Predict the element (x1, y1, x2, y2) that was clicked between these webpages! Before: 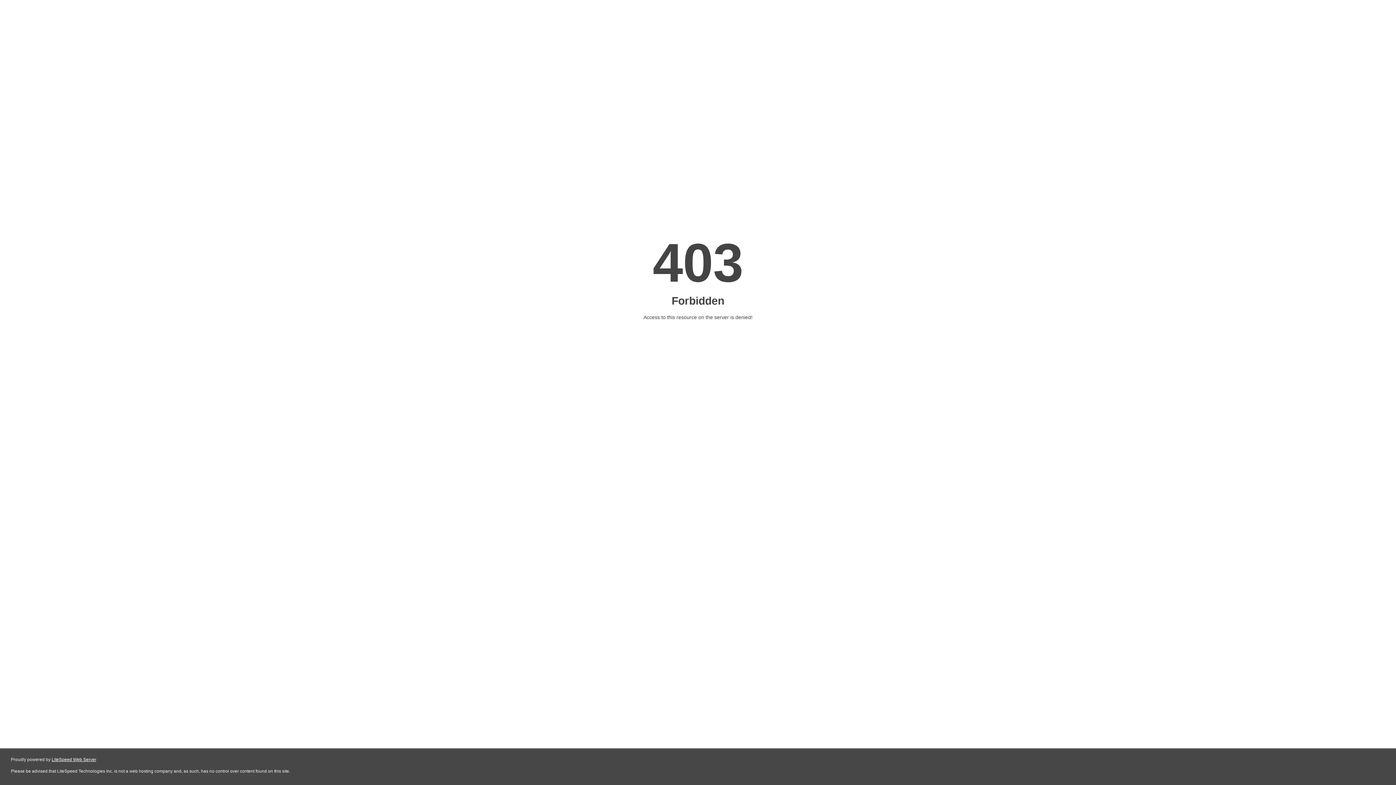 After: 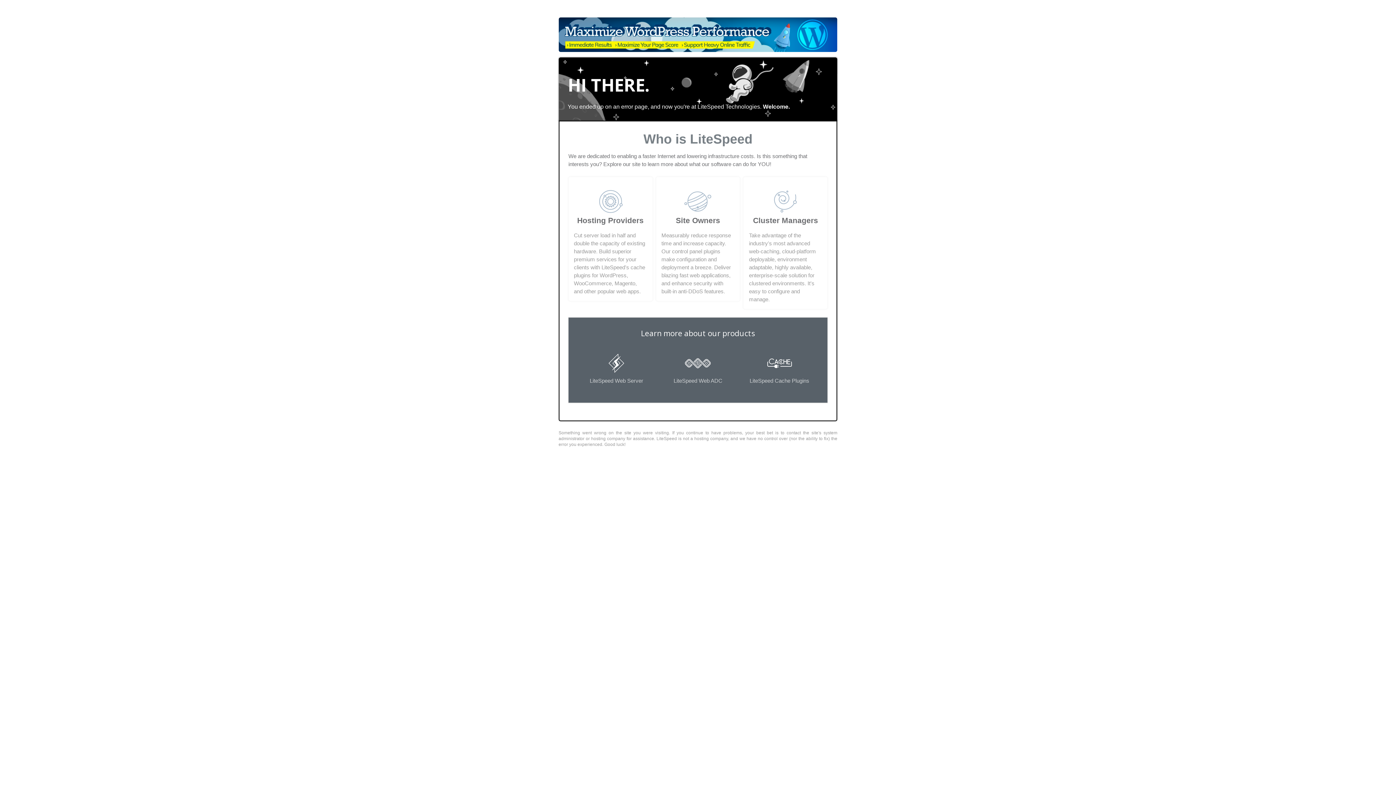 Action: bbox: (51, 757, 96, 762) label: LiteSpeed Web Server